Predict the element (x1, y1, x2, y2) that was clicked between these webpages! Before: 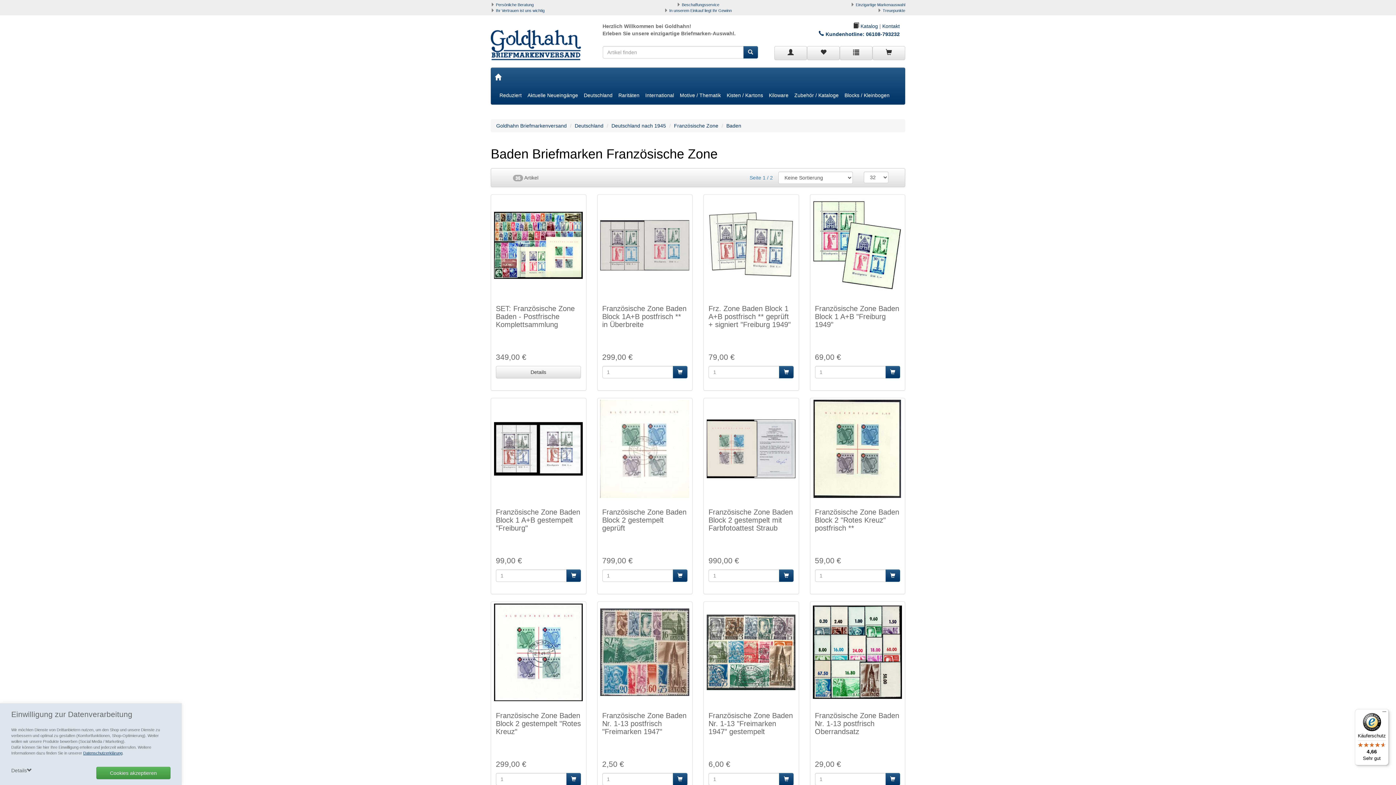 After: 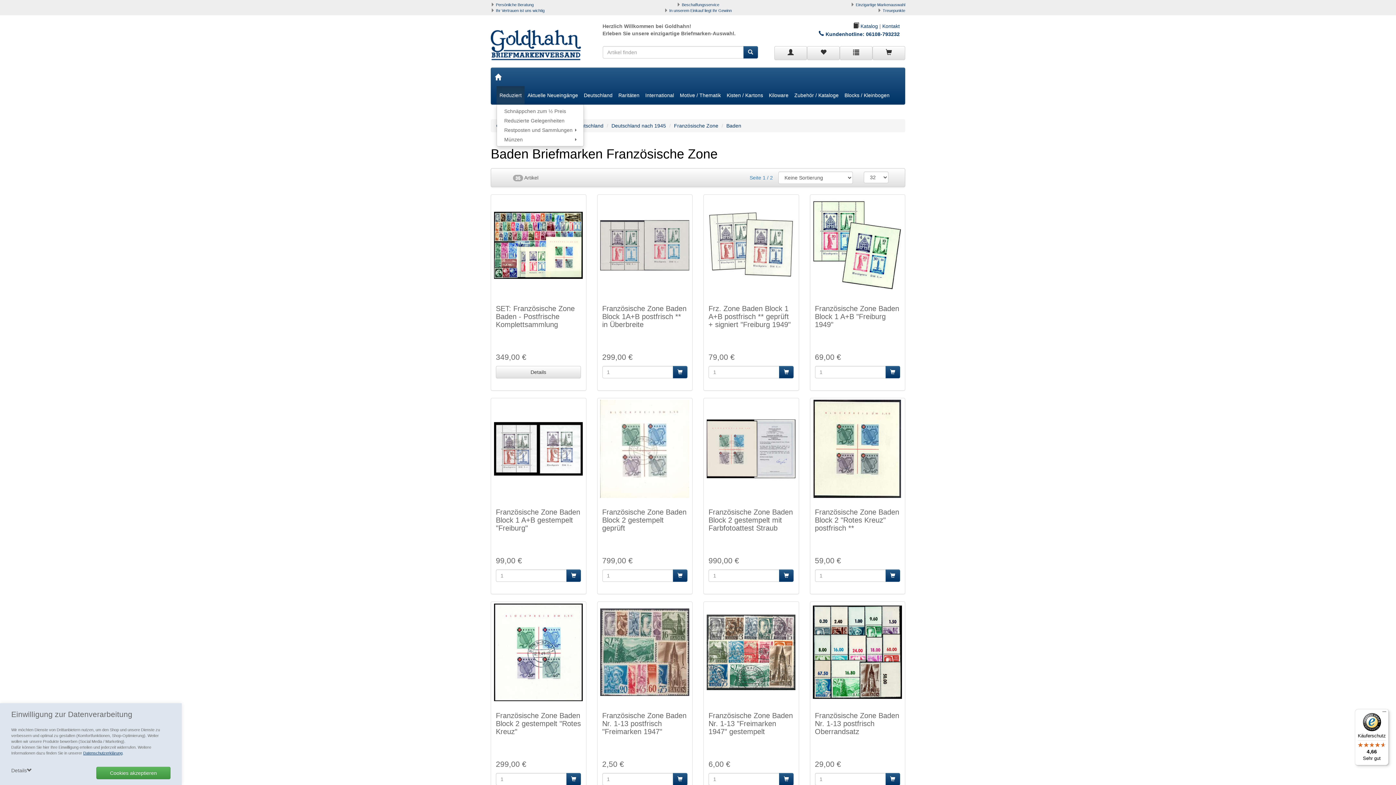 Action: bbox: (496, 86, 524, 104) label: Reduziert